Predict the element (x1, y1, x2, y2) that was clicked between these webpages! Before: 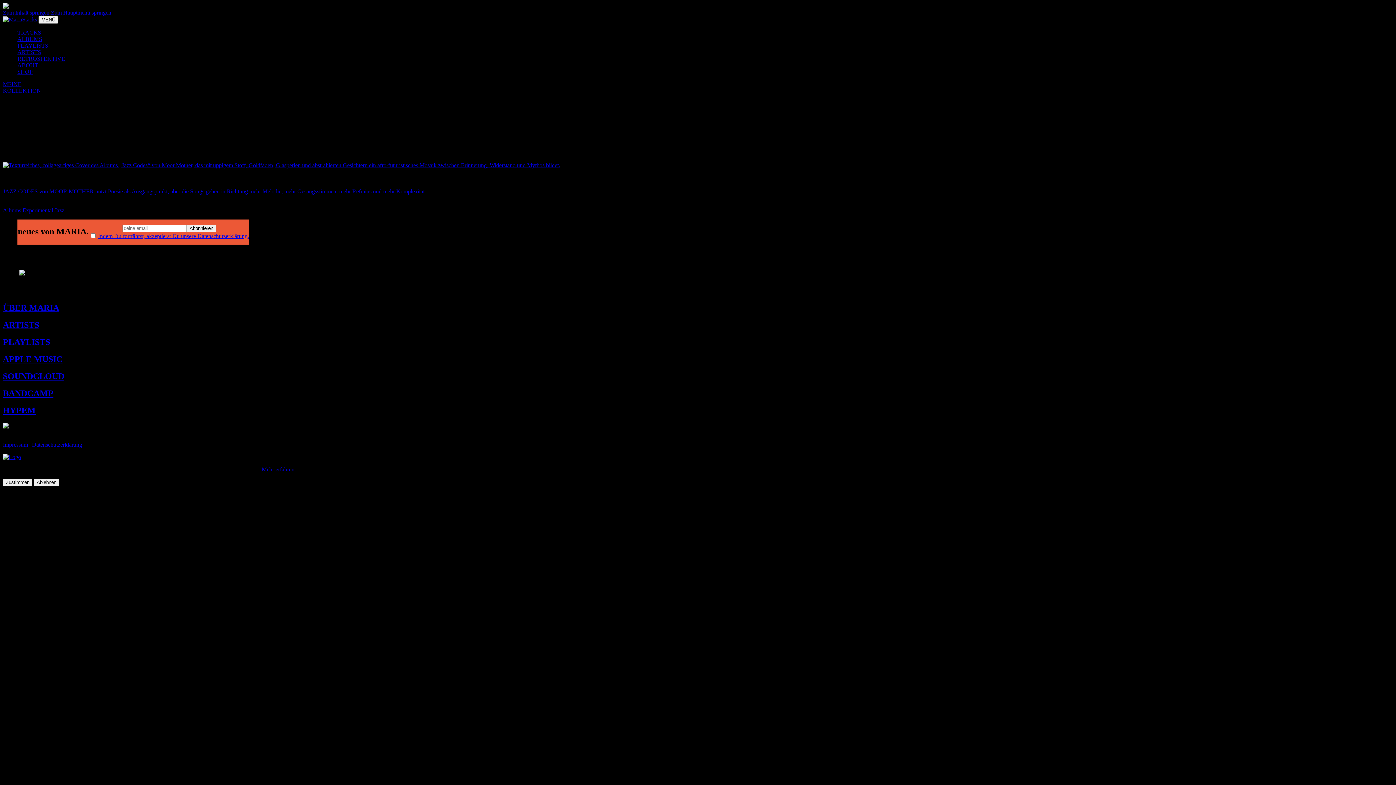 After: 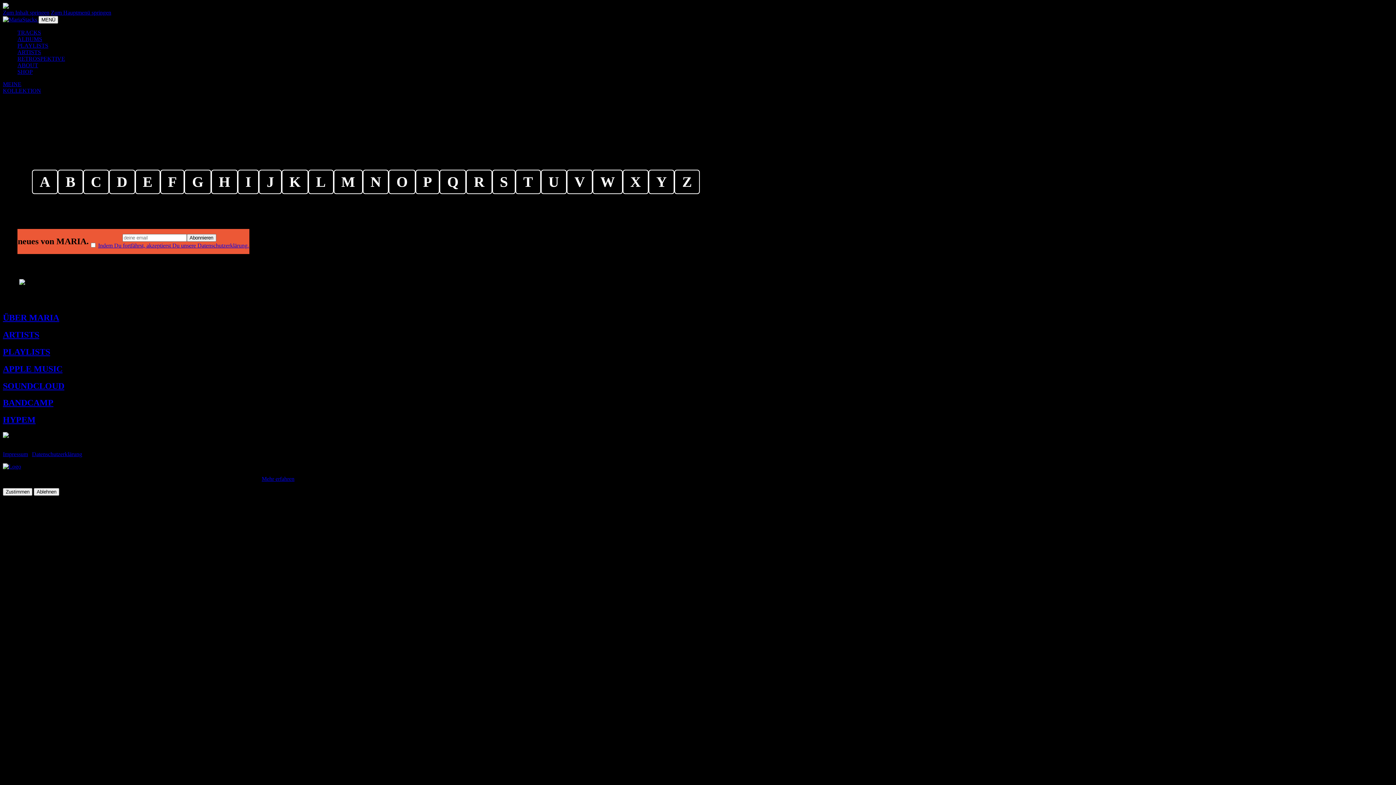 Action: label: ARTISTS bbox: (2, 320, 39, 329)